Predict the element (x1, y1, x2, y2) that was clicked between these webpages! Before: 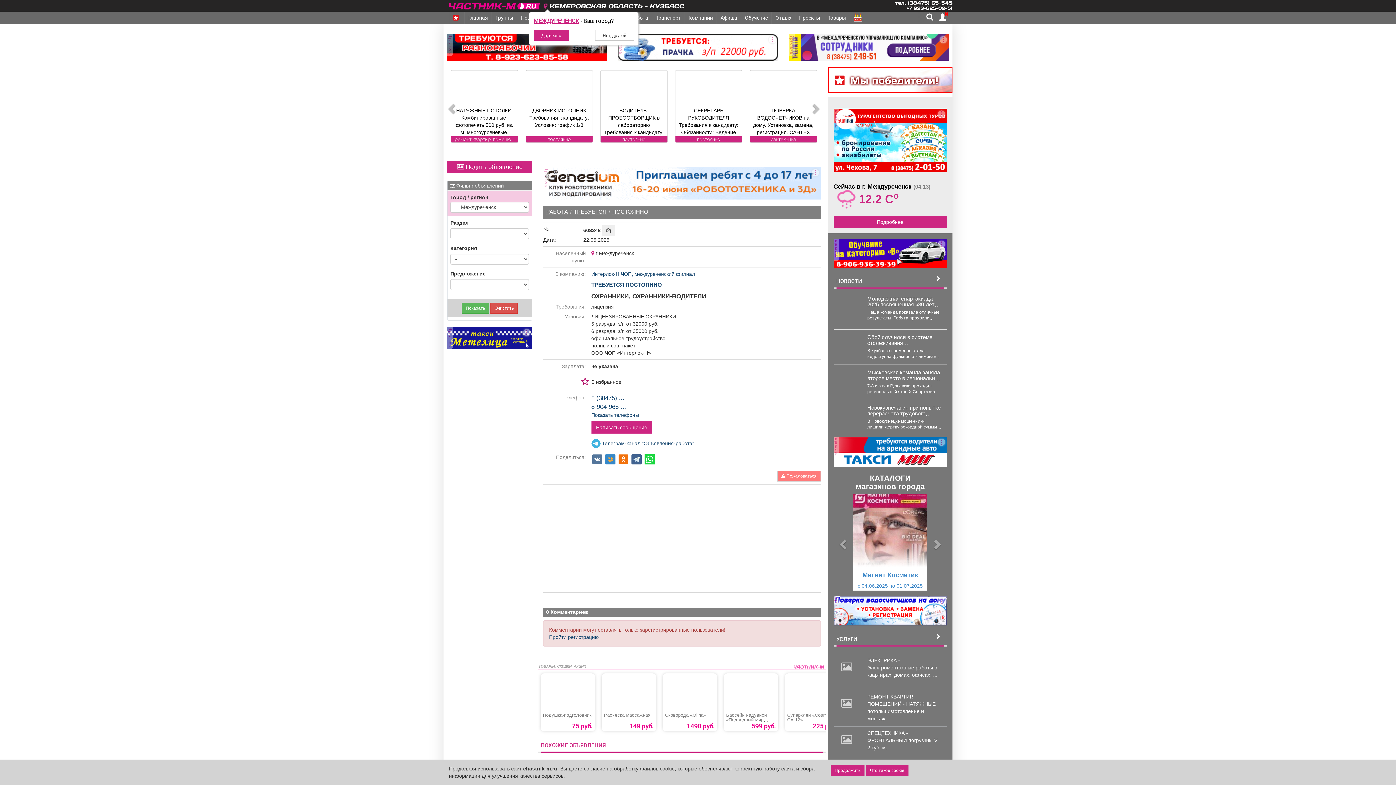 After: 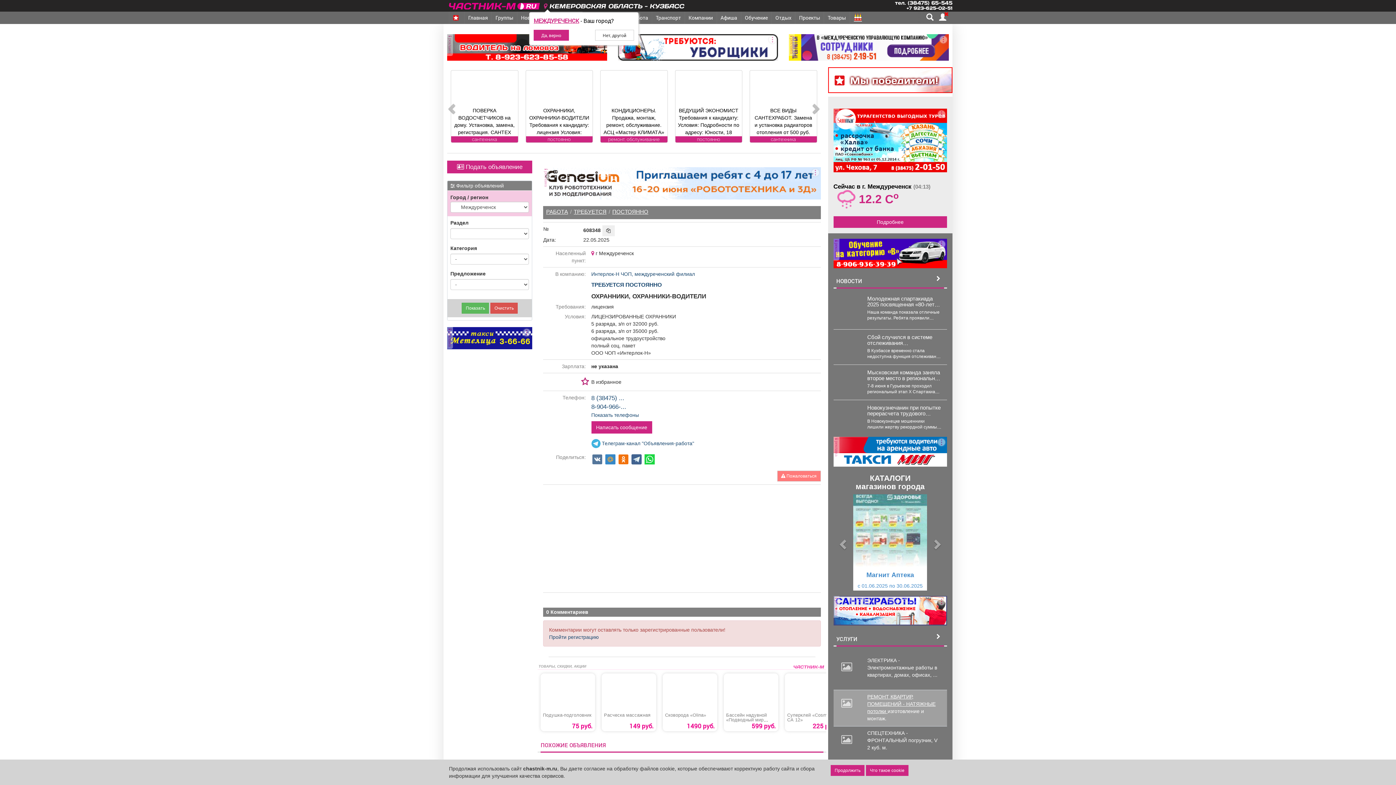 Action: label: РЕМОНТ КВАРТИР, ПОМЕЩЕНИЙ - НАТЯЖНЫЕ потолки  bbox: (867, 694, 935, 714)